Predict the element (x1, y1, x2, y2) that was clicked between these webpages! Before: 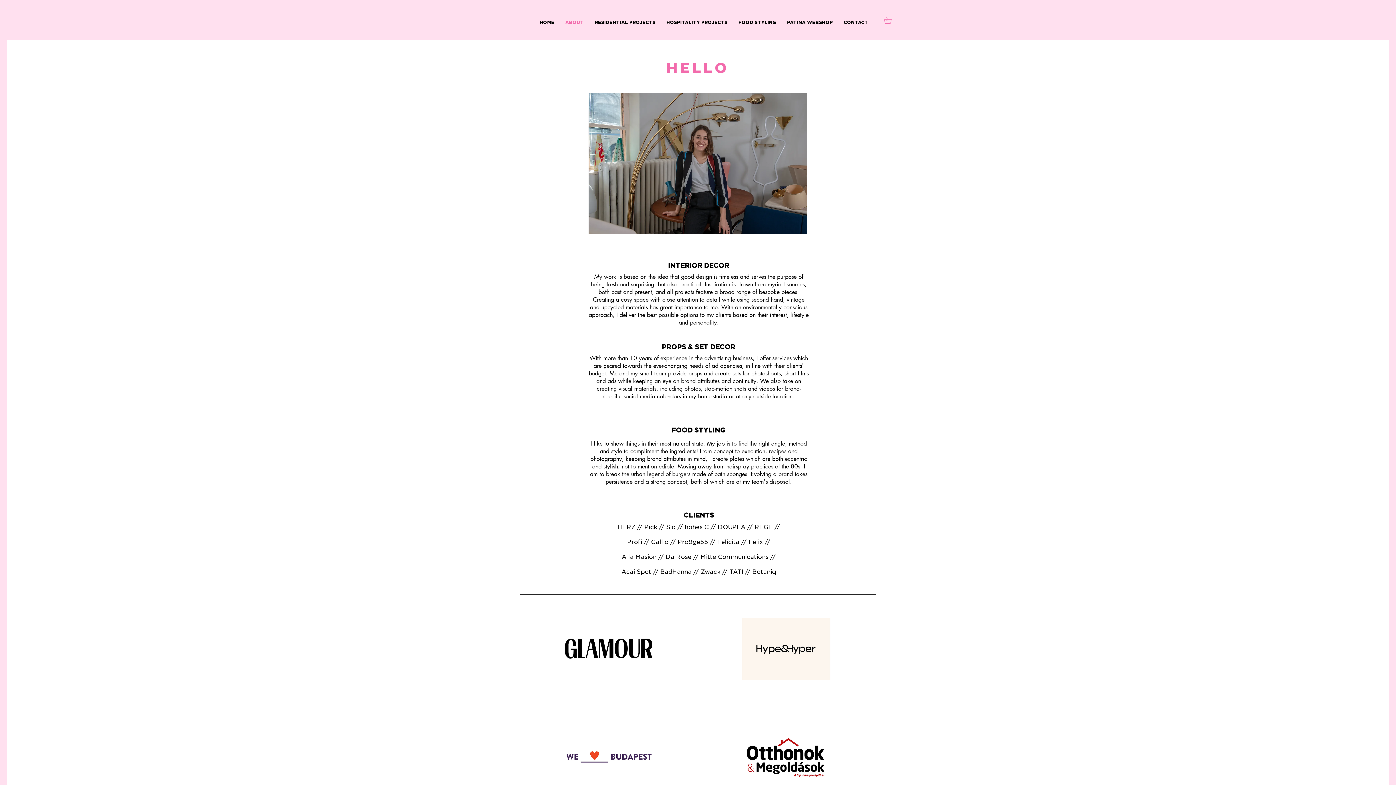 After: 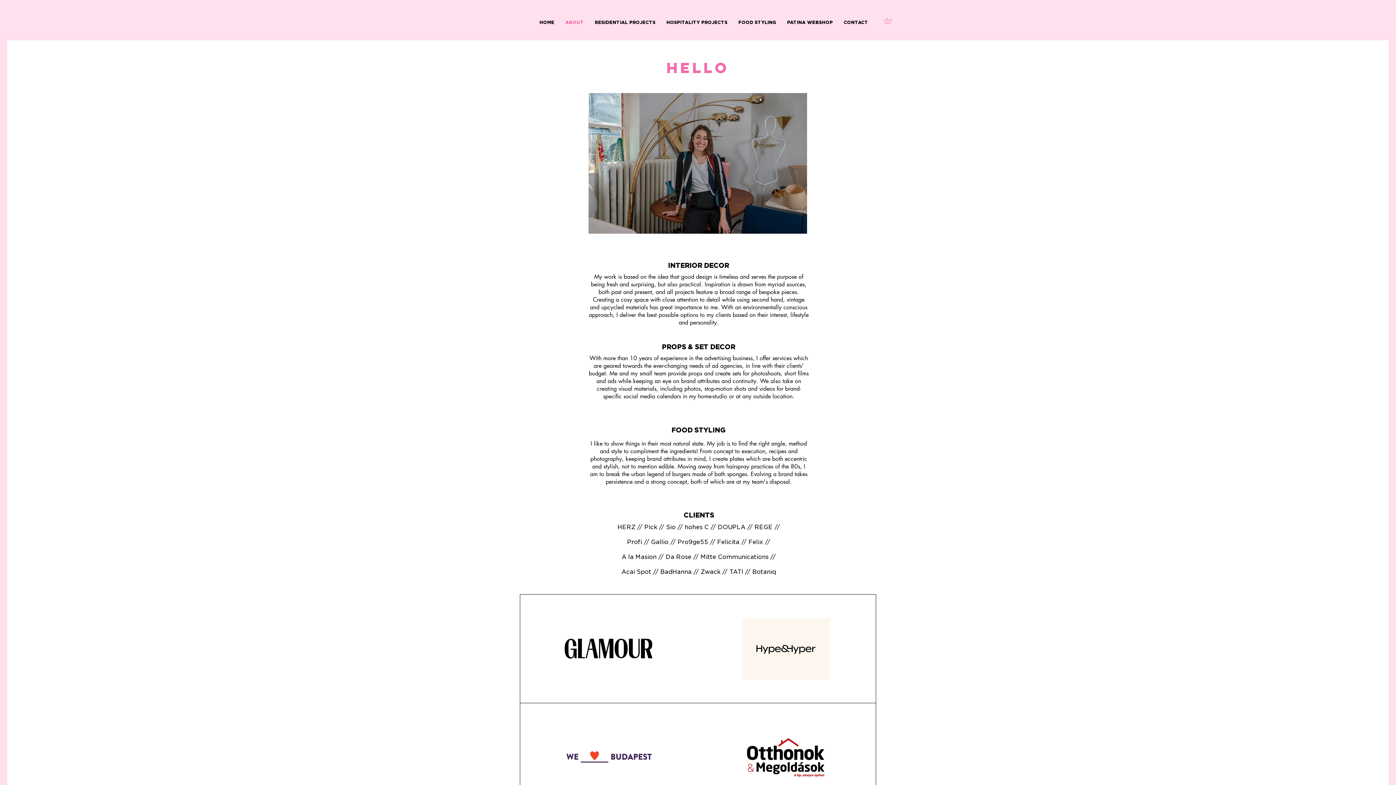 Action: bbox: (884, 17, 898, 23)